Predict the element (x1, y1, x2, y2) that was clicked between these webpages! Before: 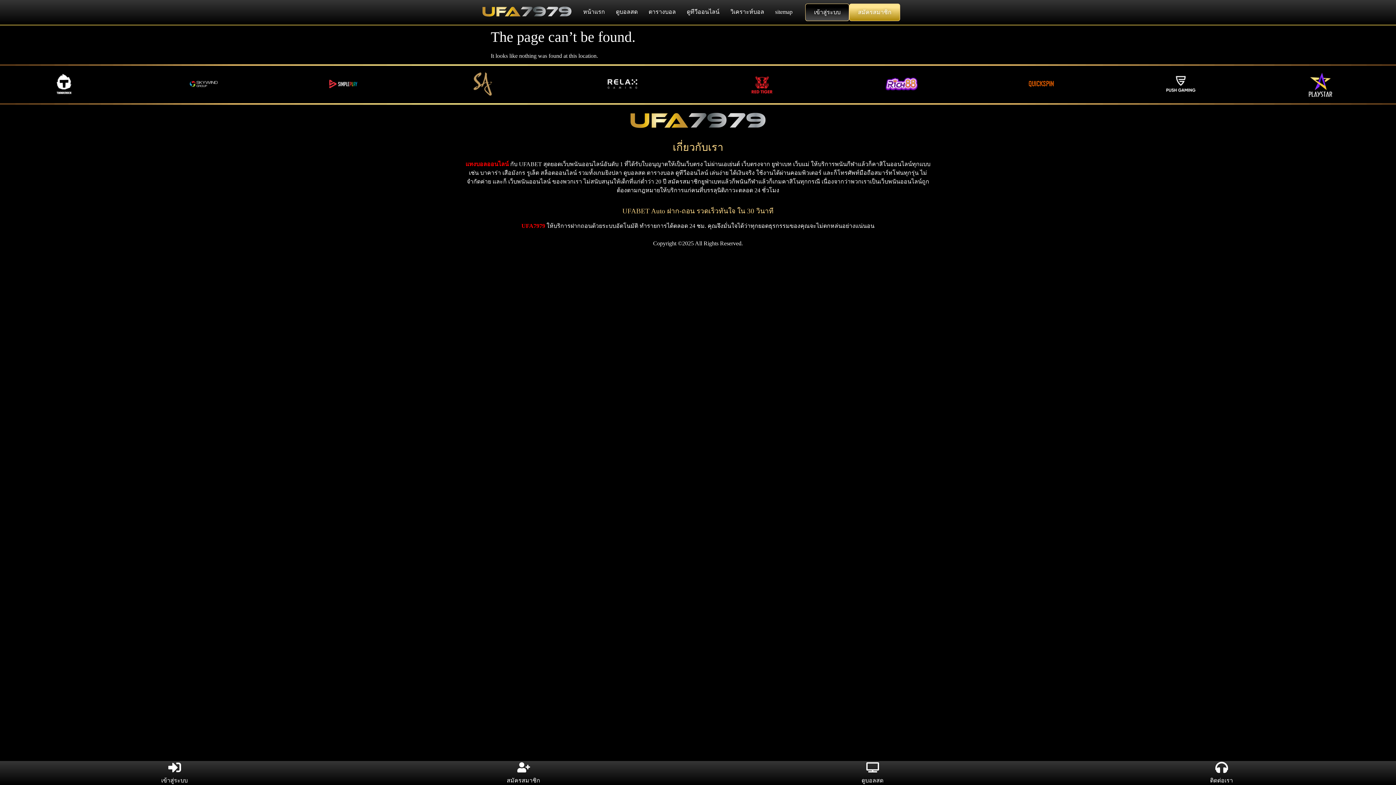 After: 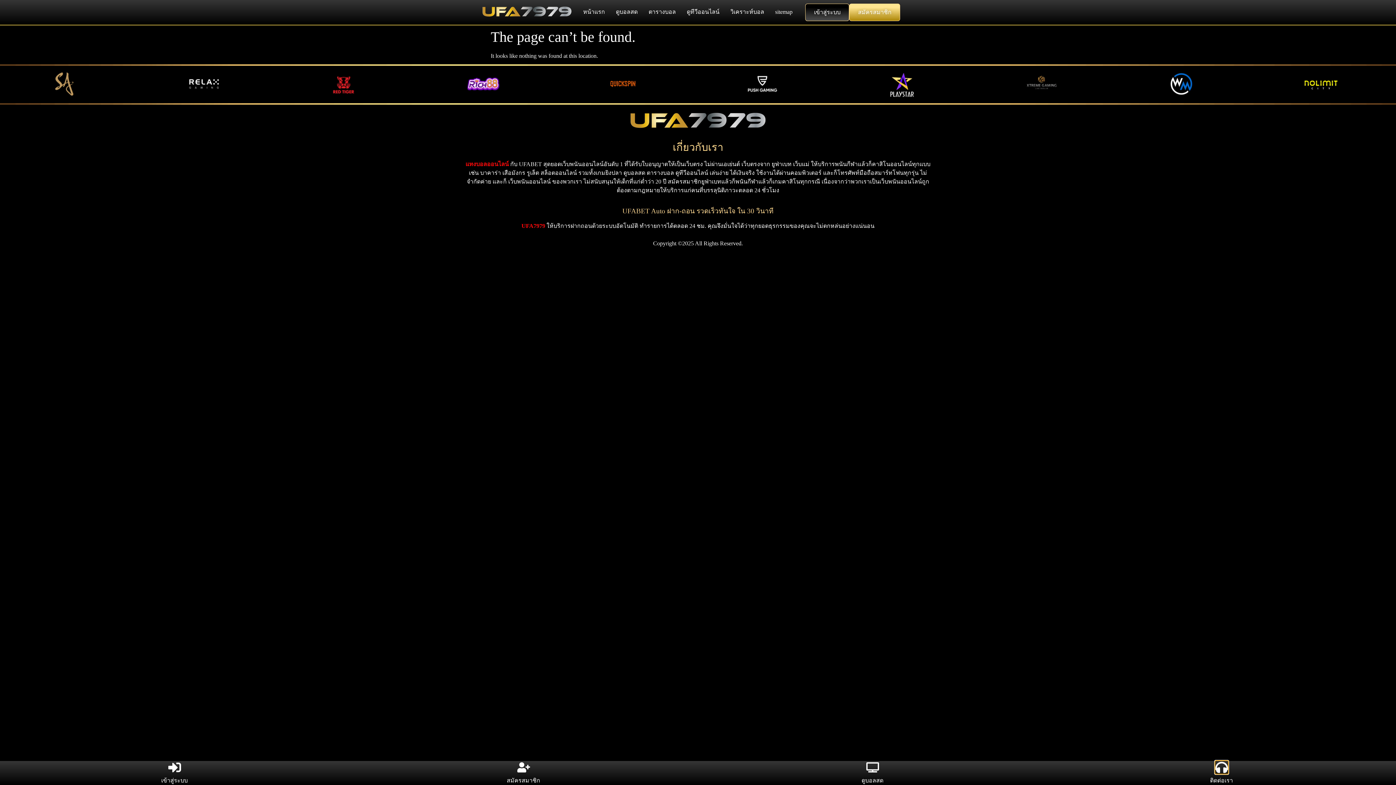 Action: bbox: (1215, 761, 1228, 774) label: ติดต่อเรา